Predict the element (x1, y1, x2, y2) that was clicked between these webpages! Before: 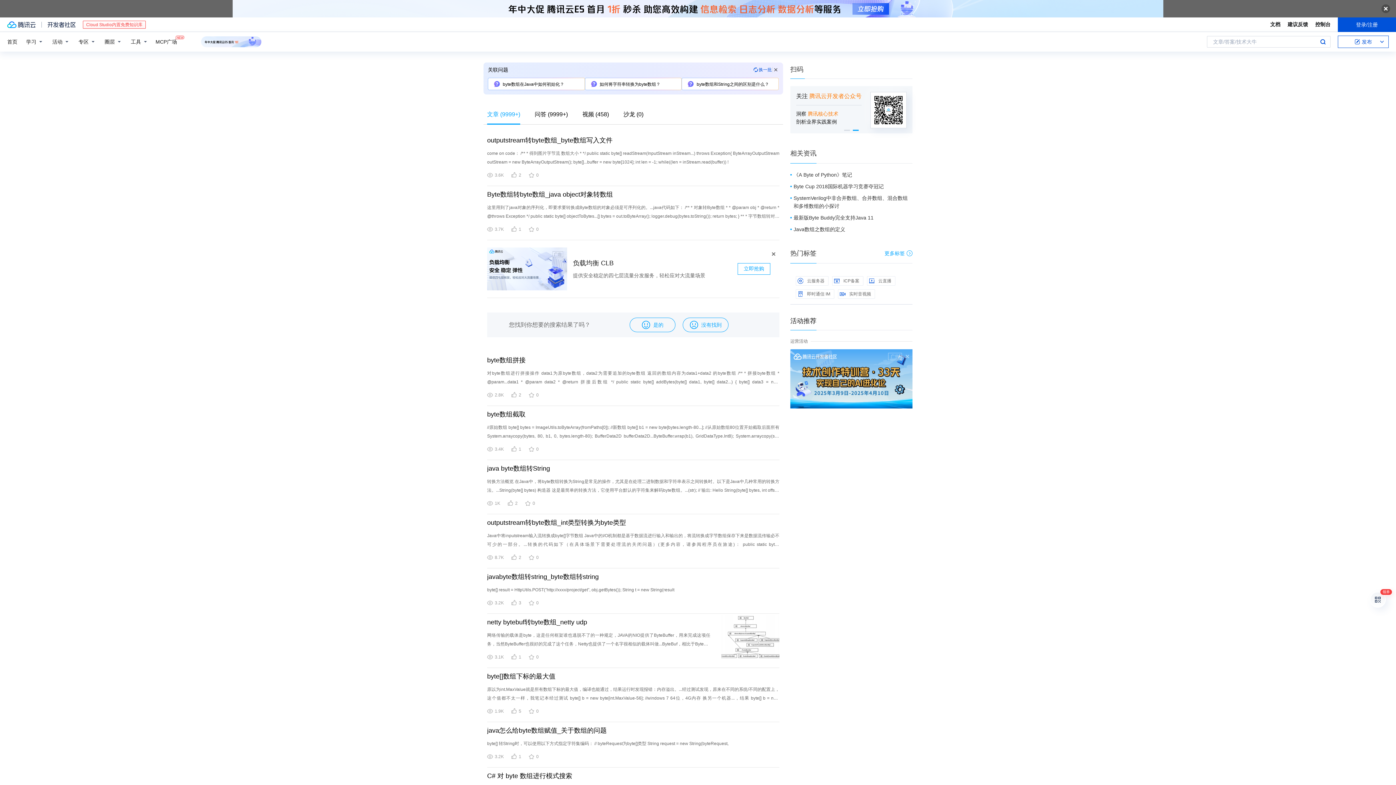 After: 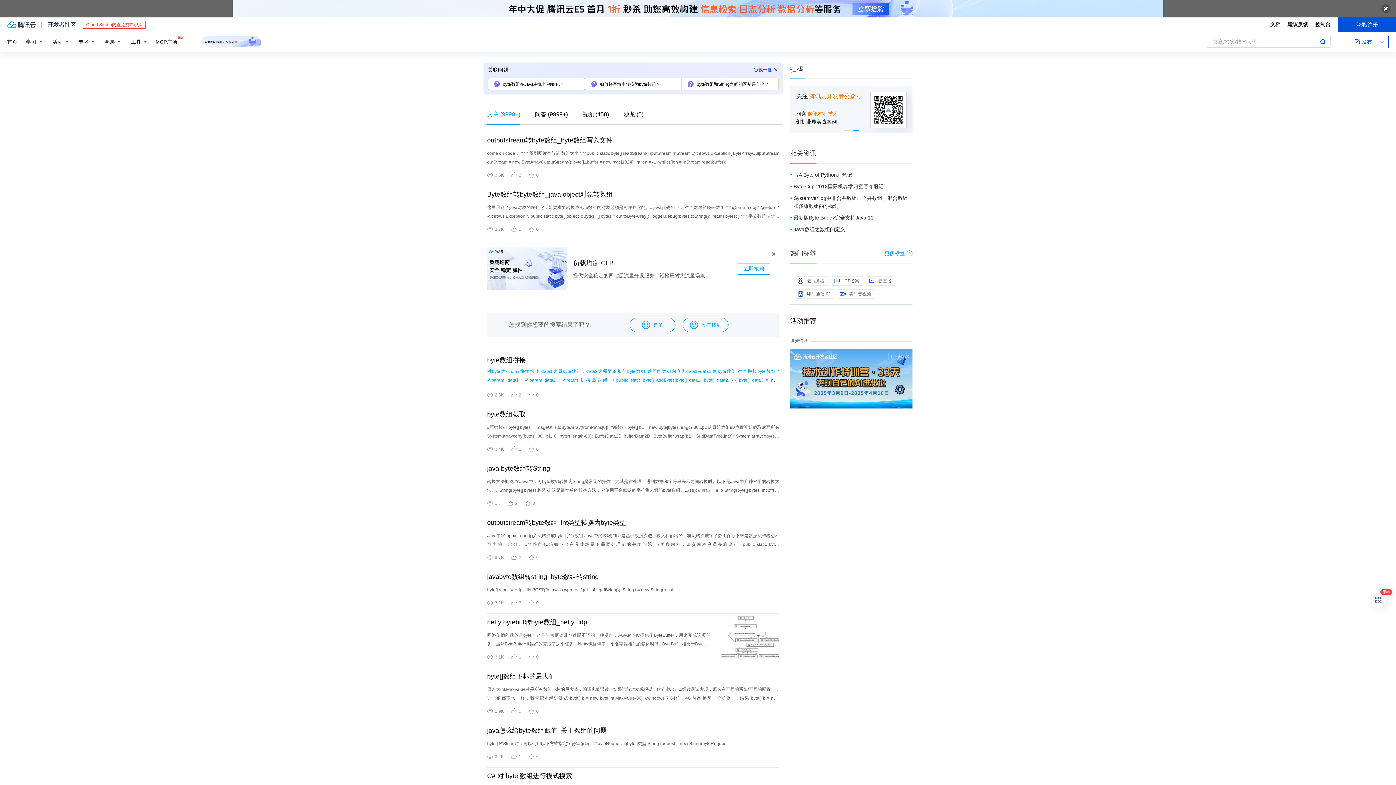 Action: label: 对byte数组进行拼接操作 data1为原byte数组，data2为需要追加的byte数组 返回的数组内容为data1+data2 的byte数组 /** * 拼接byte数组 * @param...data1 * @param data2 * @return 拼接后数组 */ public static byte[] addBytes(byte[] data1, byte[] data2...) { byte[] data3 = new byte[data1.length + data2.length]; System.arraycopy(data1, 0, data3 bbox: (487, 370, 779, 393)